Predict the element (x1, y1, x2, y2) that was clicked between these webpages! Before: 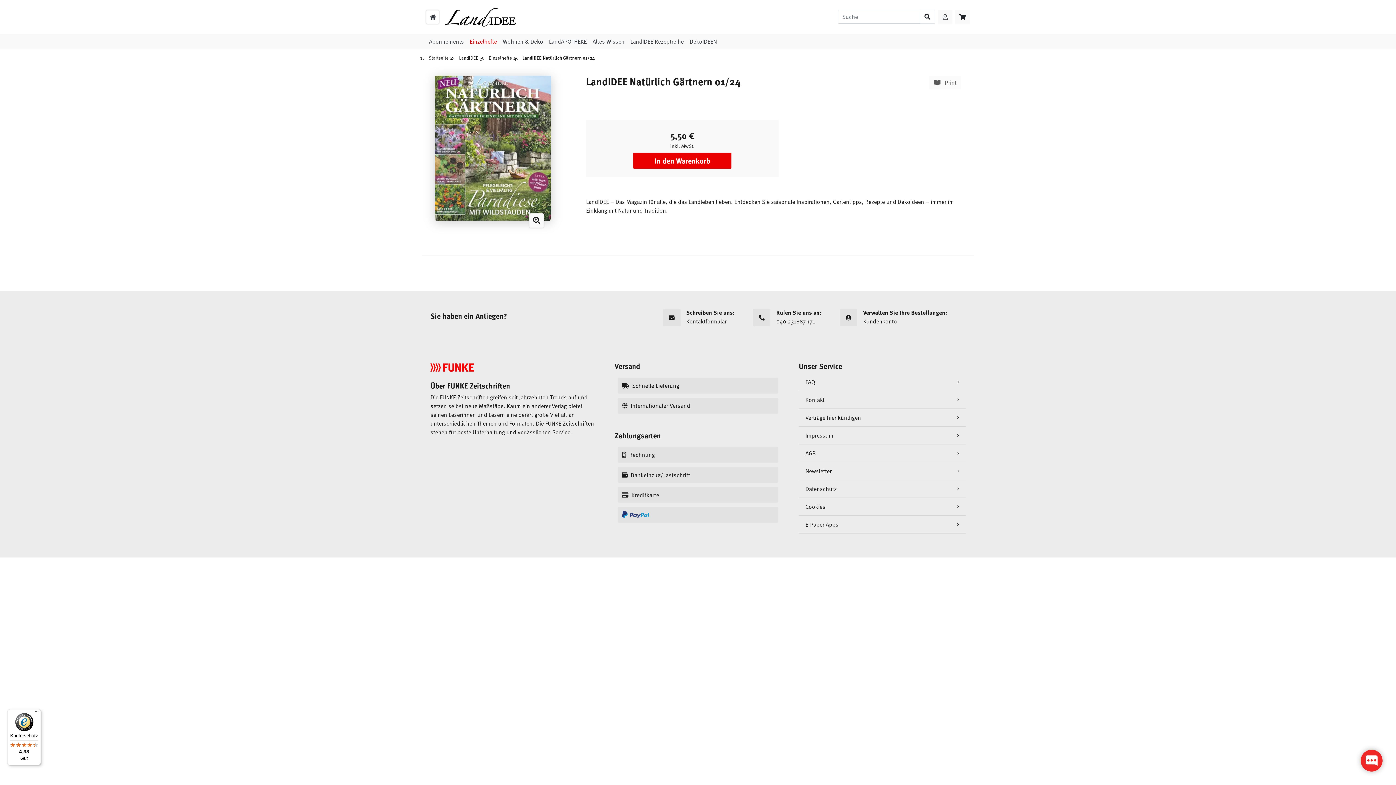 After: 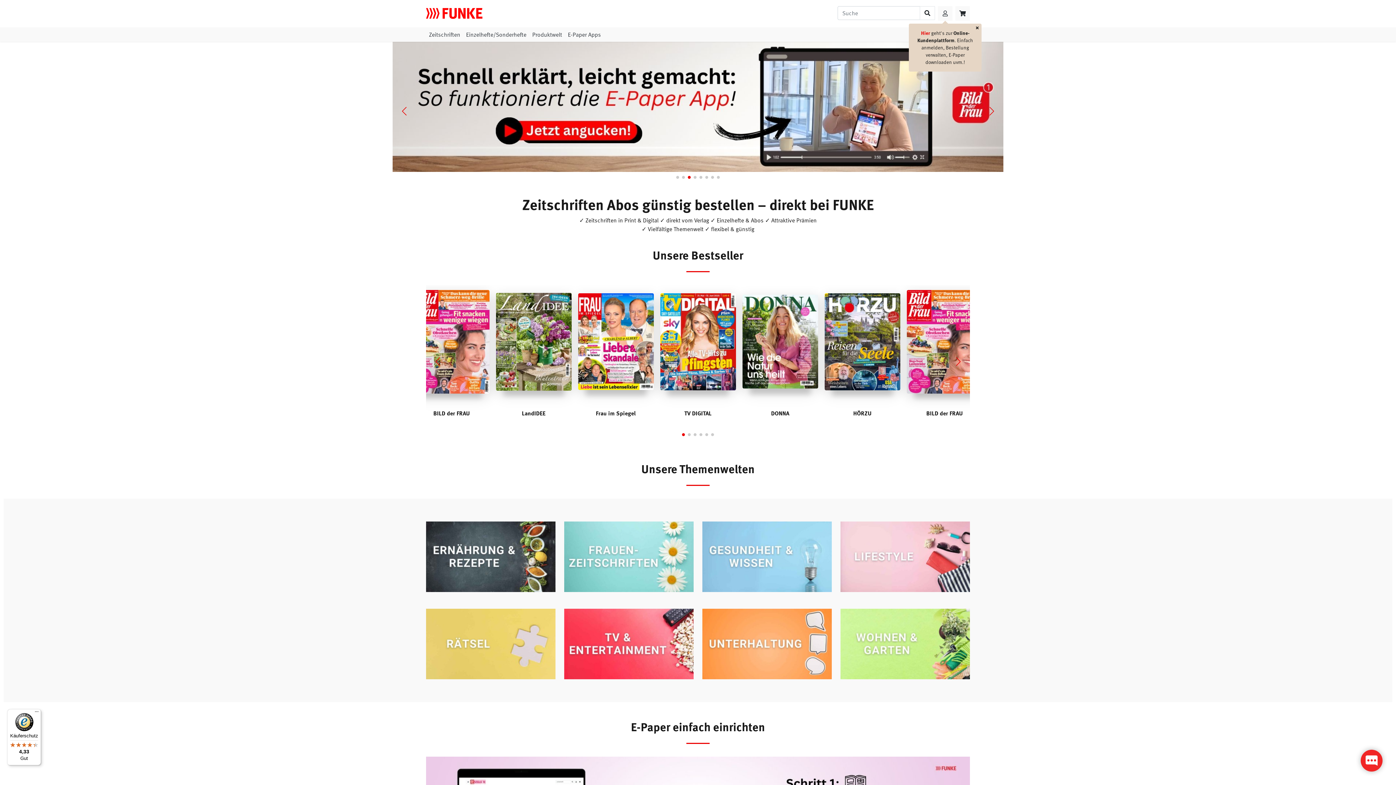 Action: bbox: (430, 360, 474, 374)